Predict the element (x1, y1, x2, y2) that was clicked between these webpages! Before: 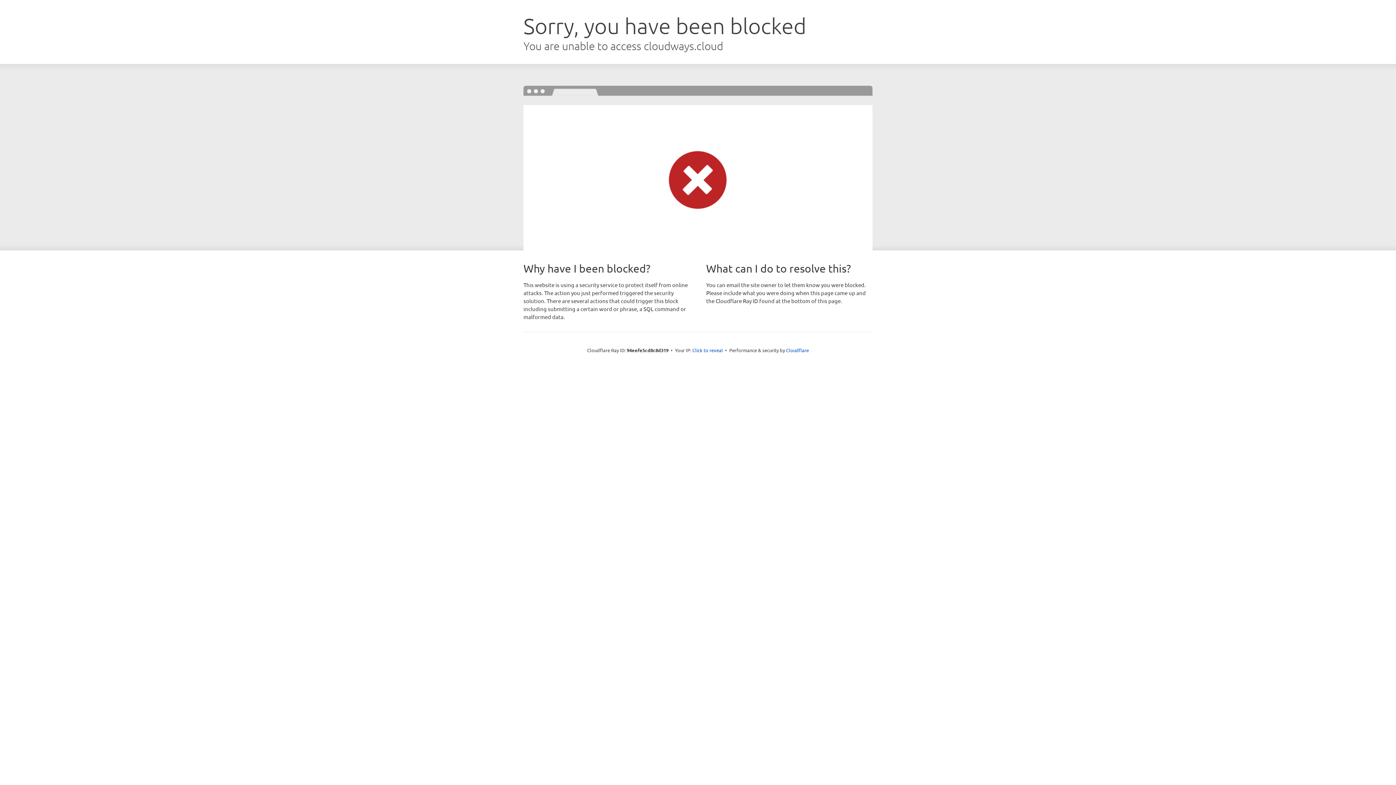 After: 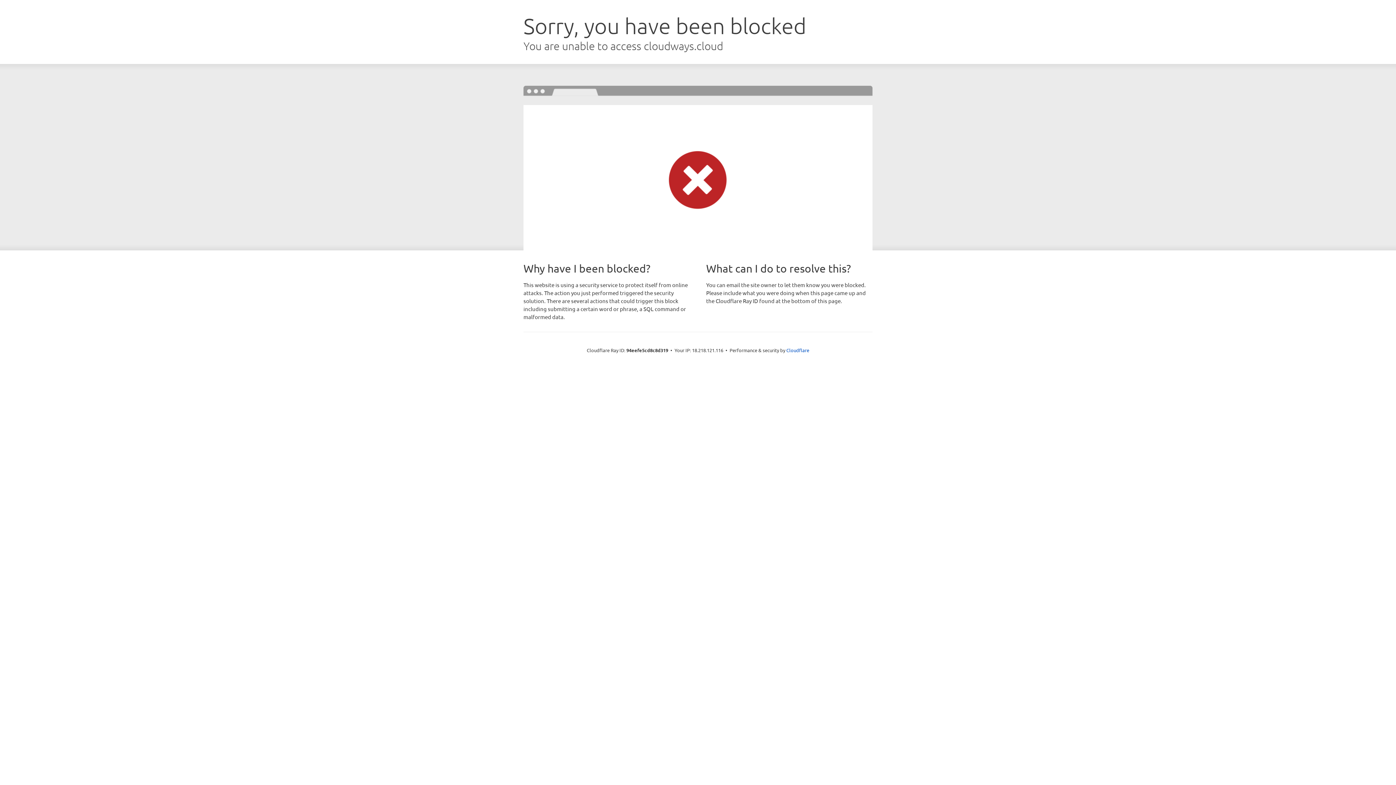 Action: label: Click to reveal bbox: (692, 346, 723, 353)